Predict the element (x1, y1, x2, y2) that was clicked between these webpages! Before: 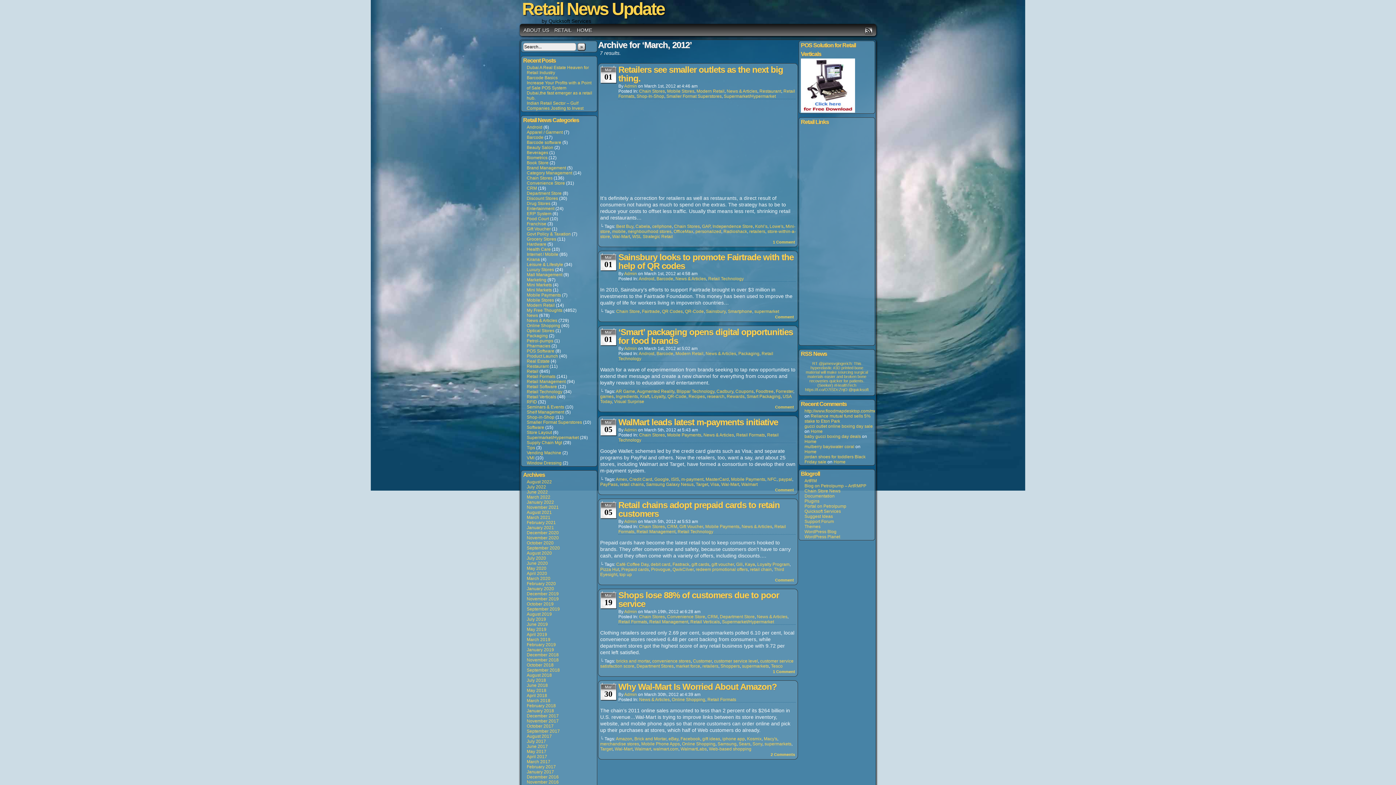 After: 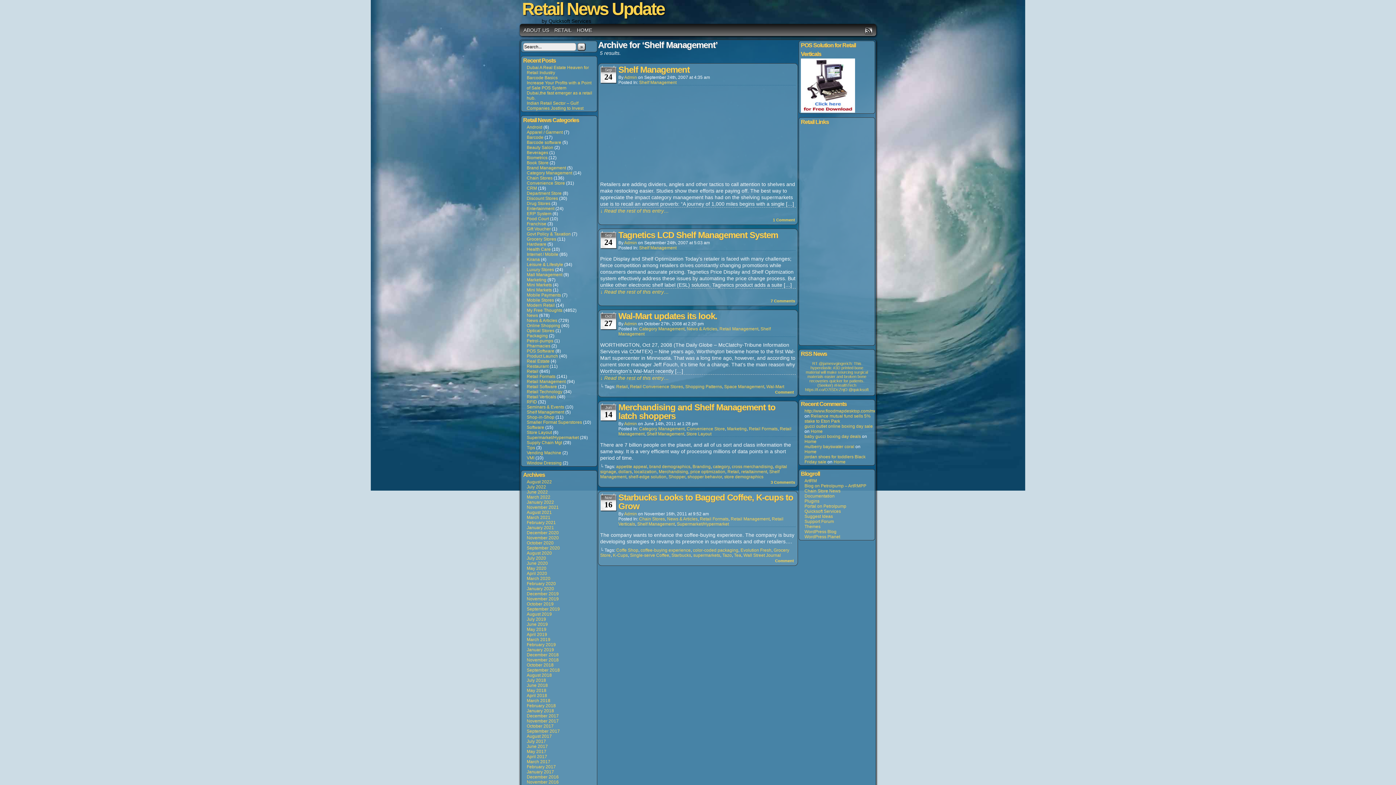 Action: bbox: (526, 409, 564, 414) label: Shelf Management